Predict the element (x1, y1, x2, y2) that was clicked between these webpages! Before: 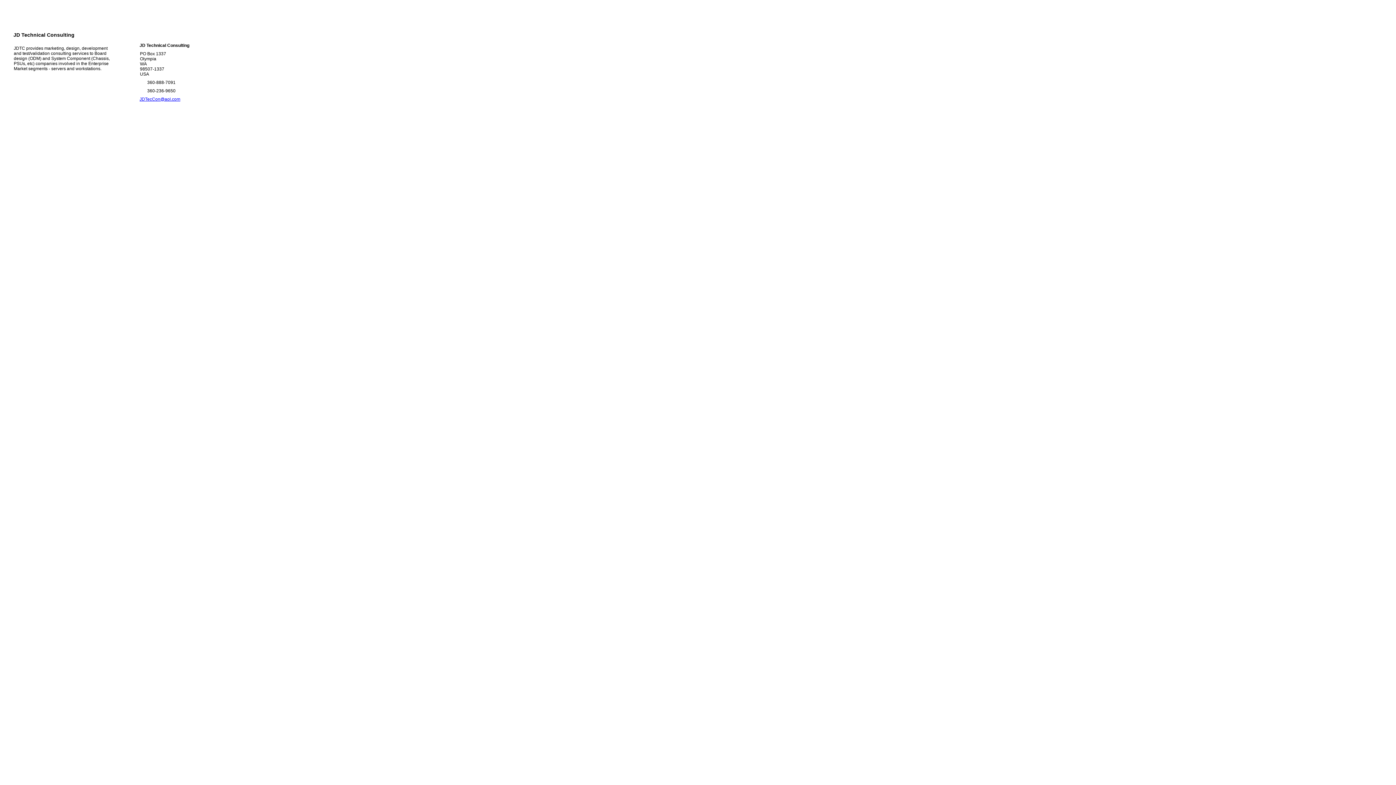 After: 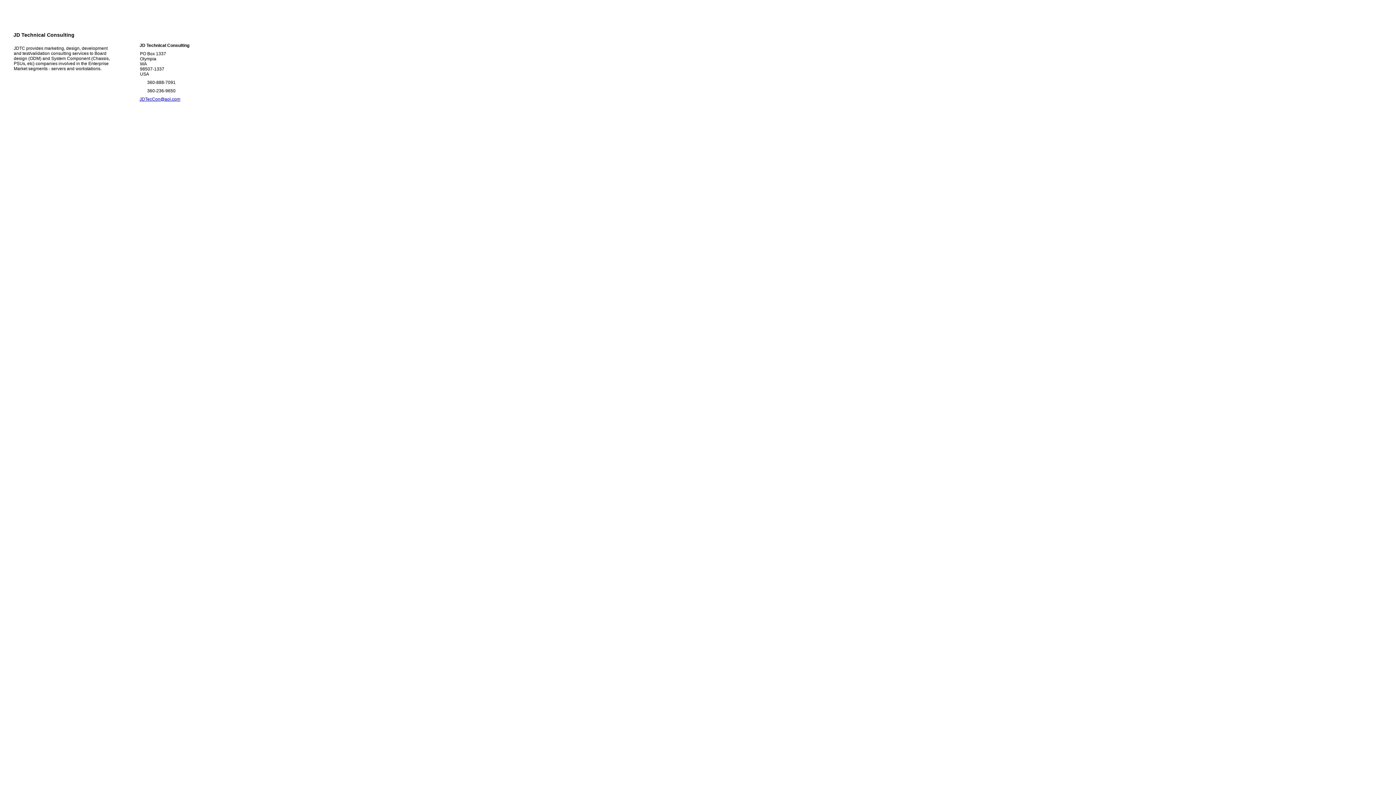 Action: bbox: (139, 95, 180, 101) label: JDTecCon@aol.com